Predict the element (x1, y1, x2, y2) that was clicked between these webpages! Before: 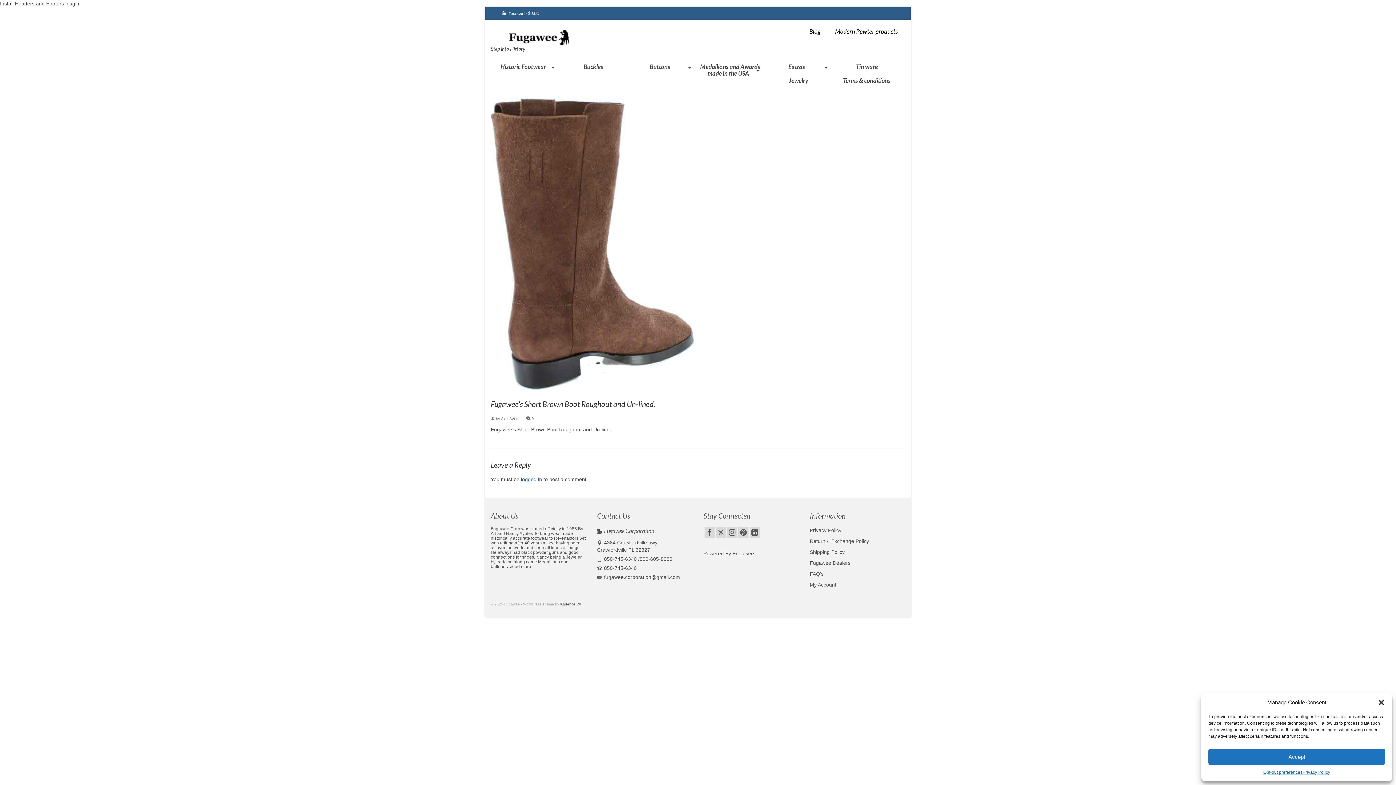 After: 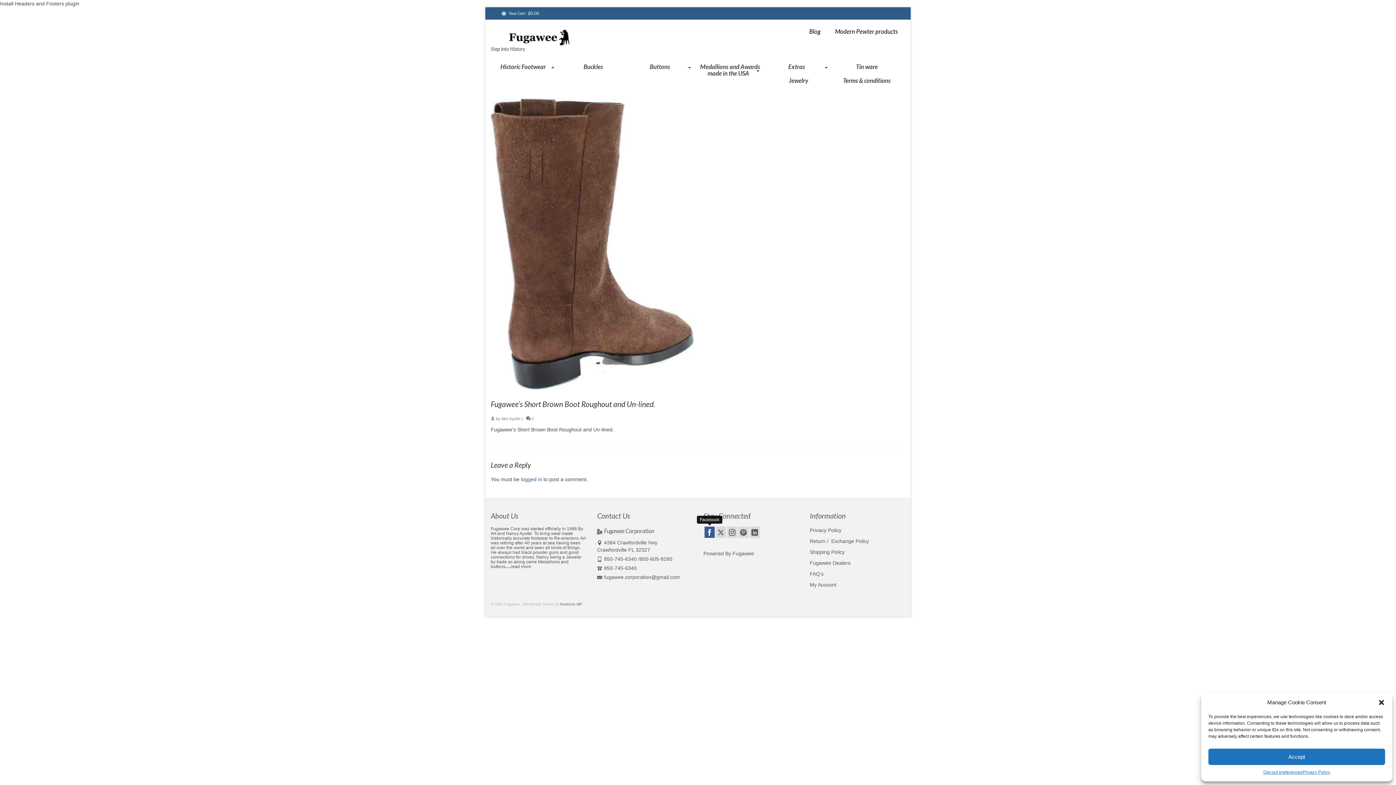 Action: label: Facebook bbox: (704, 526, 714, 538)